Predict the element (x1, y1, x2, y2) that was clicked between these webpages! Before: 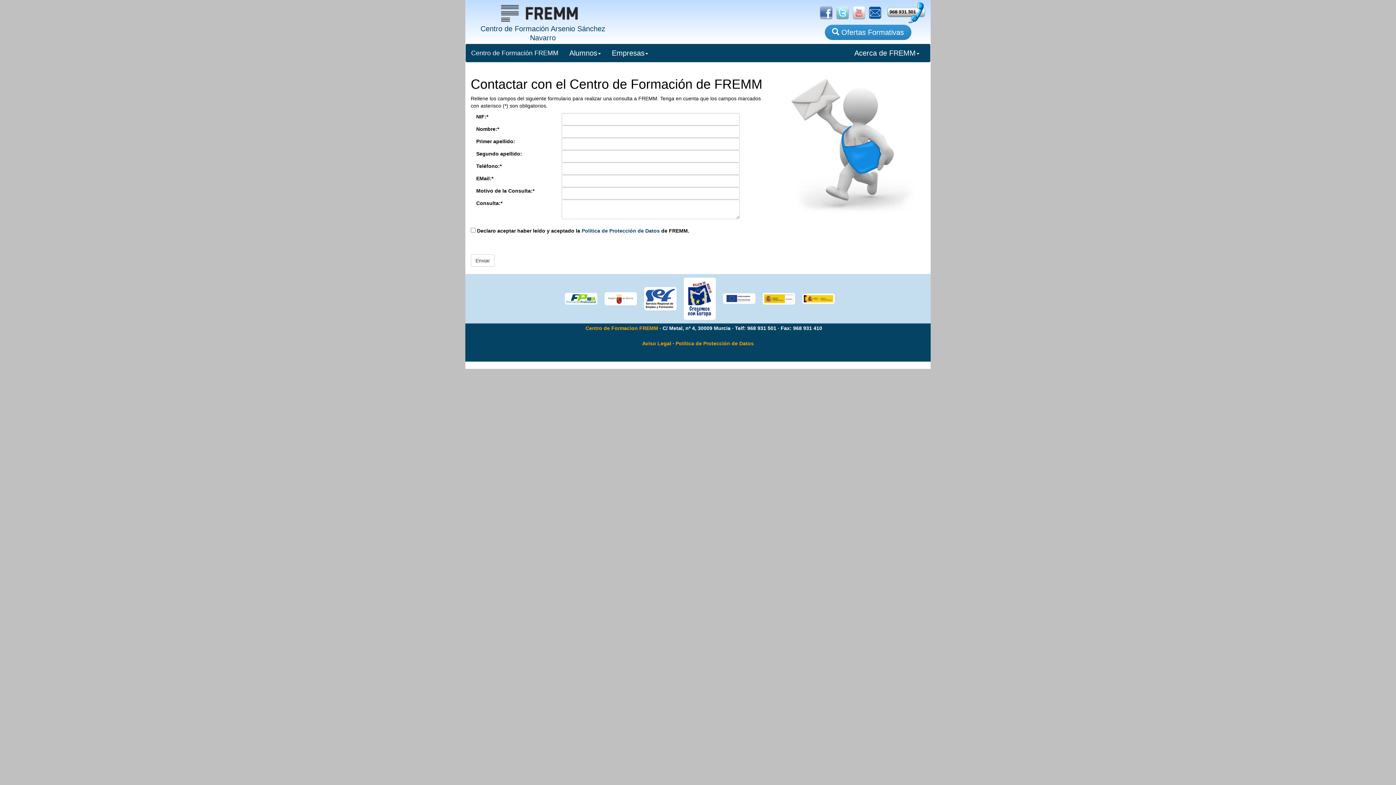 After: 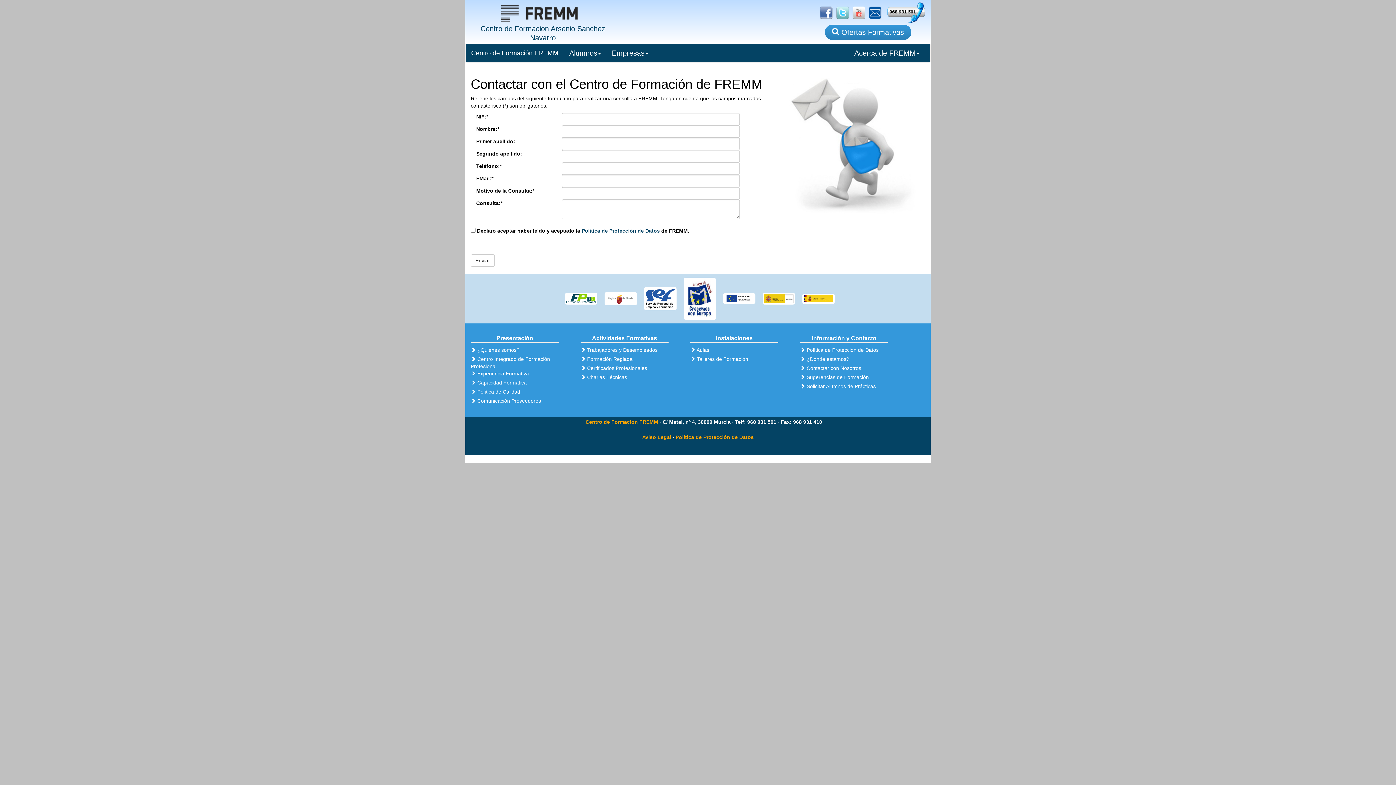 Action: bbox: (865, 9, 881, 15)